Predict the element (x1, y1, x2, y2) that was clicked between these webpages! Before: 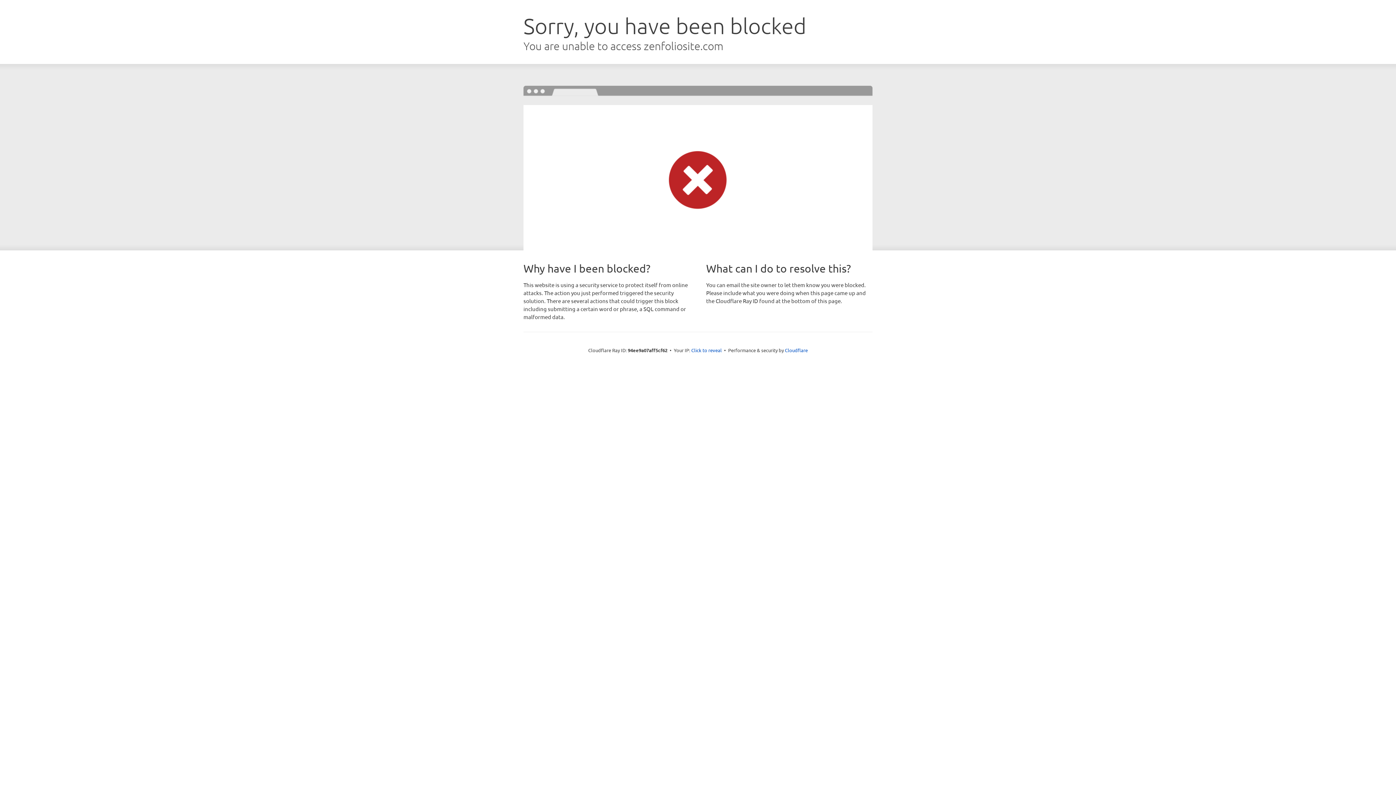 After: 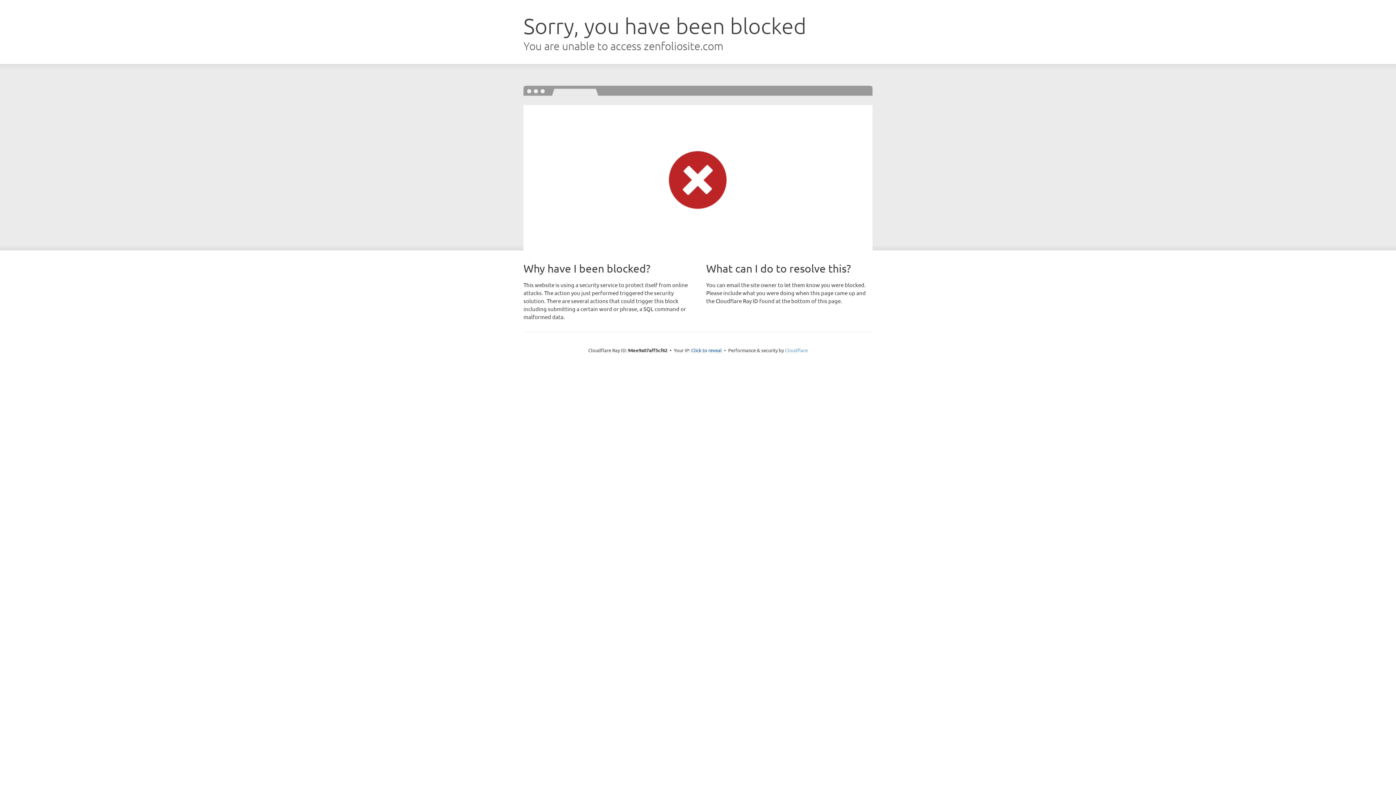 Action: bbox: (785, 347, 808, 353) label: Cloudflare